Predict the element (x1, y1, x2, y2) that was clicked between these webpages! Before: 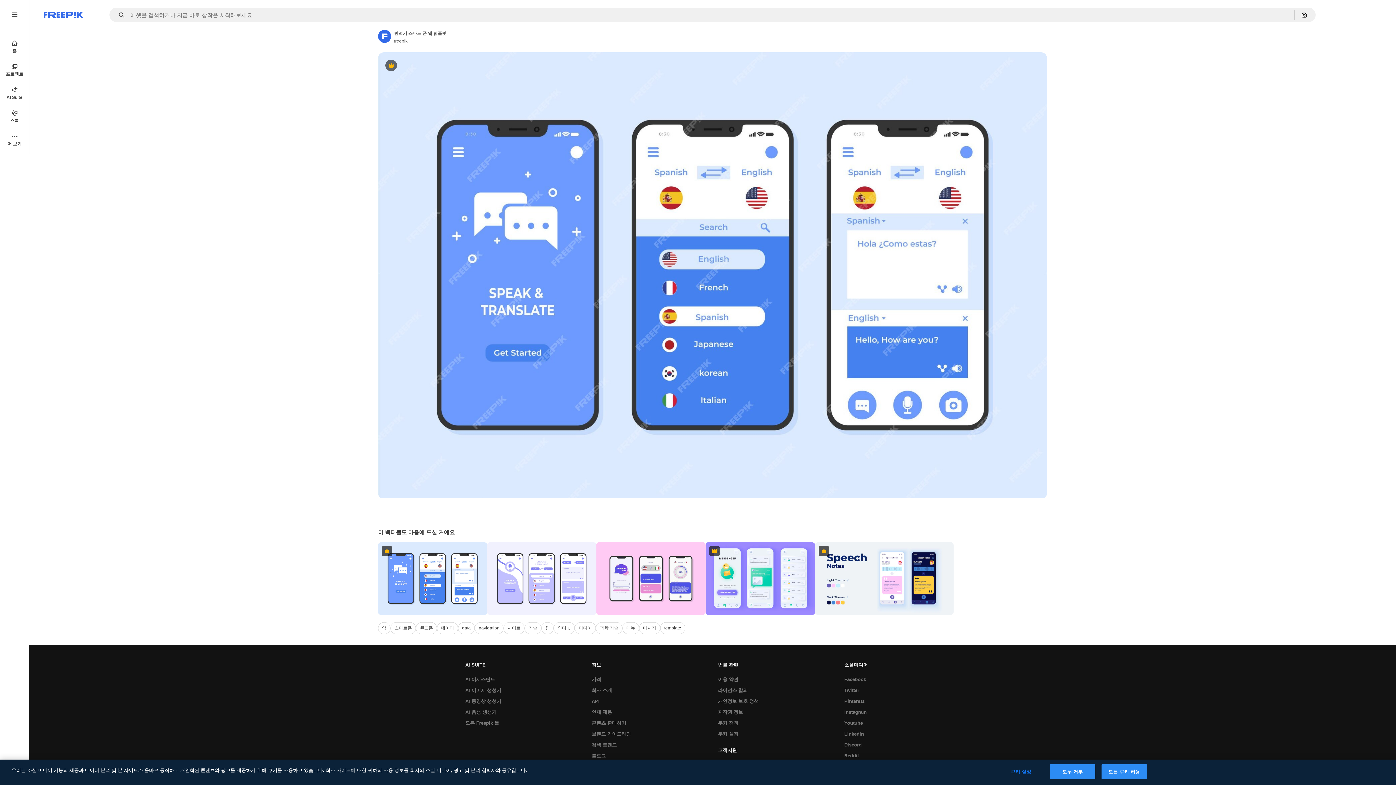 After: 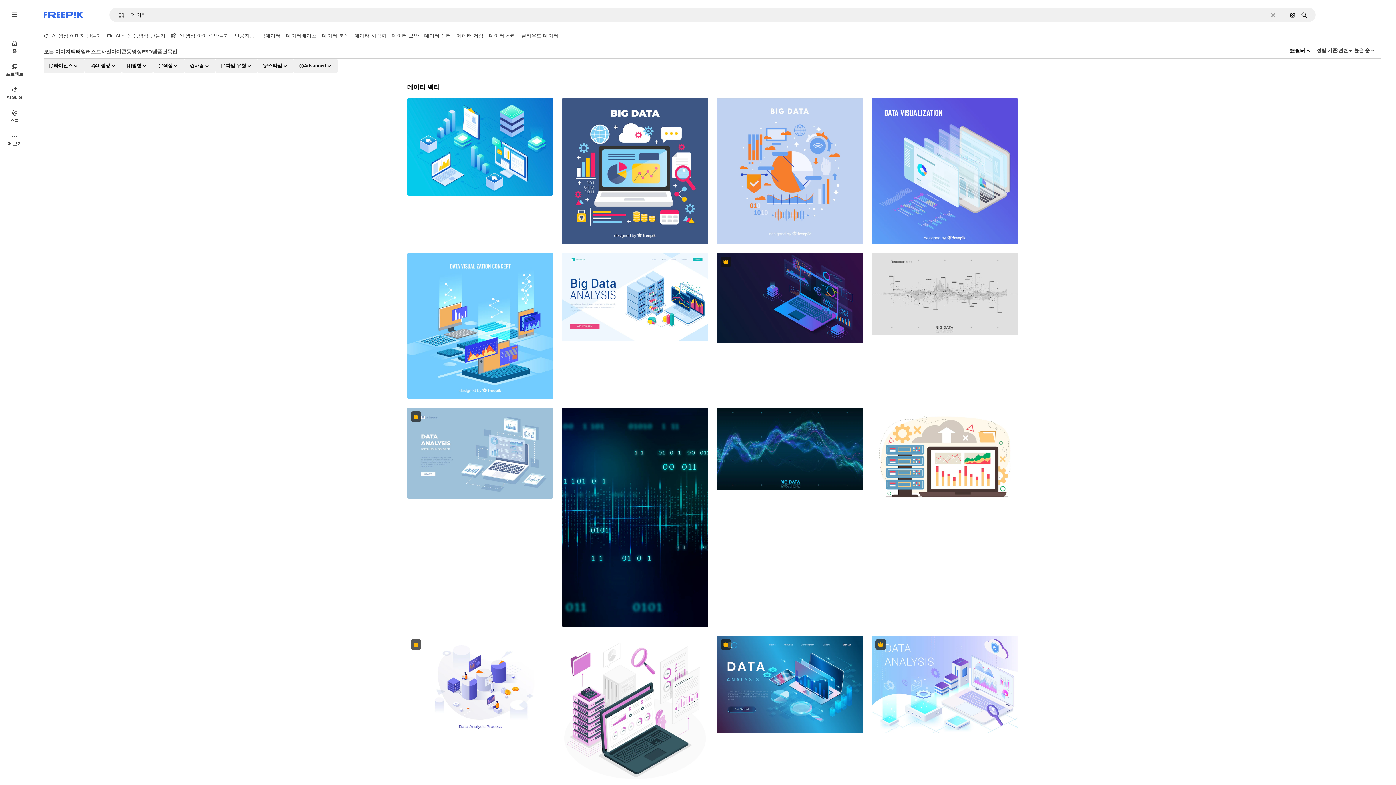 Action: label: 데이터 bbox: (437, 622, 458, 634)